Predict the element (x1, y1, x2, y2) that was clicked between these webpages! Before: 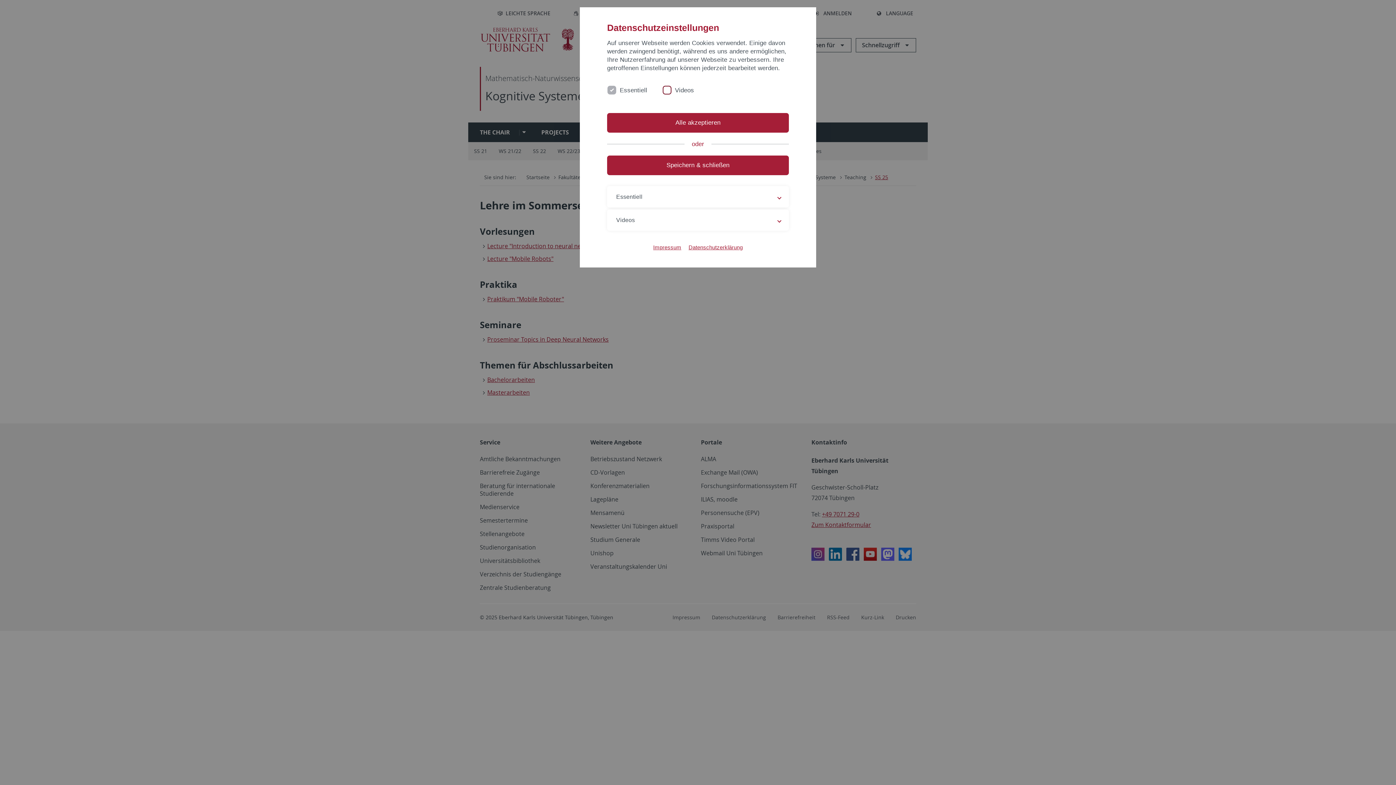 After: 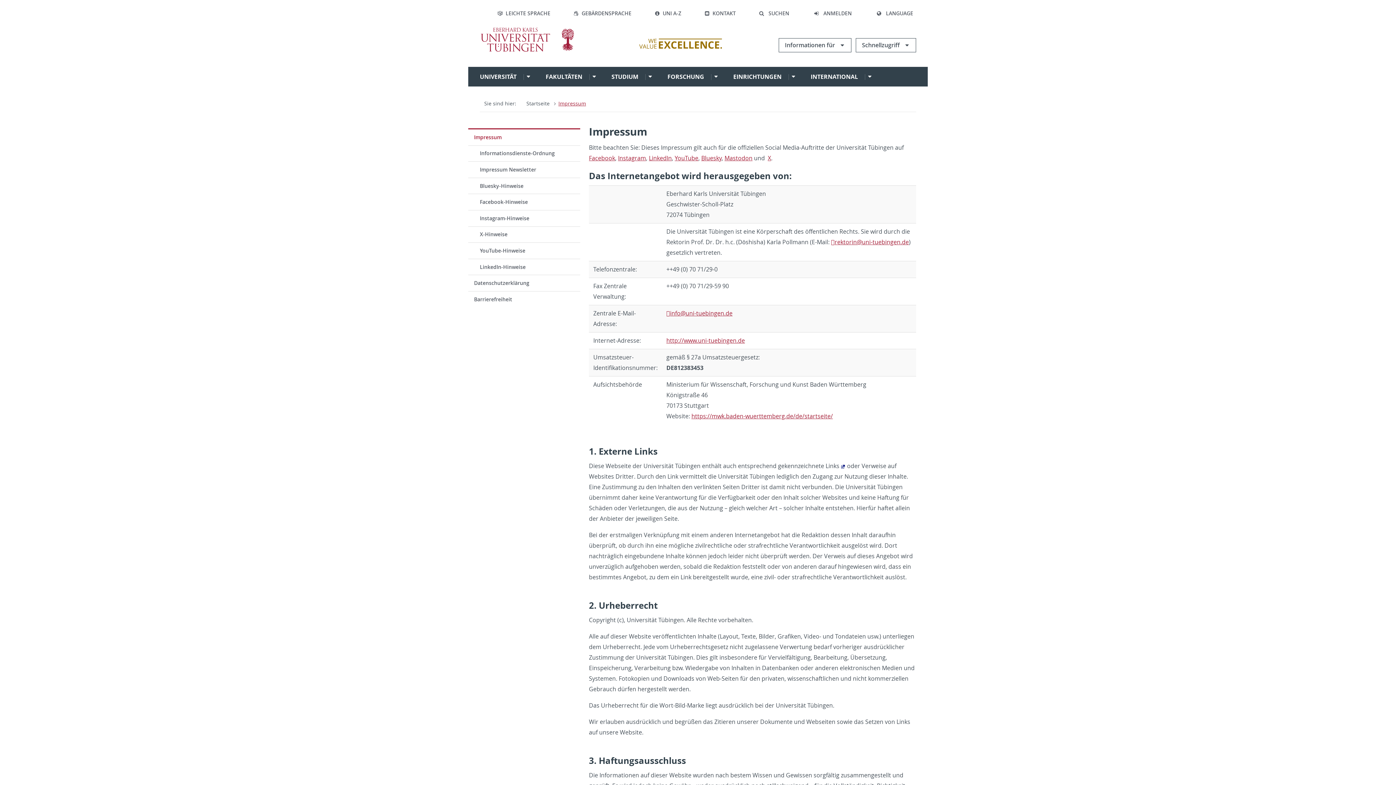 Action: bbox: (653, 243, 681, 251) label: Impressum